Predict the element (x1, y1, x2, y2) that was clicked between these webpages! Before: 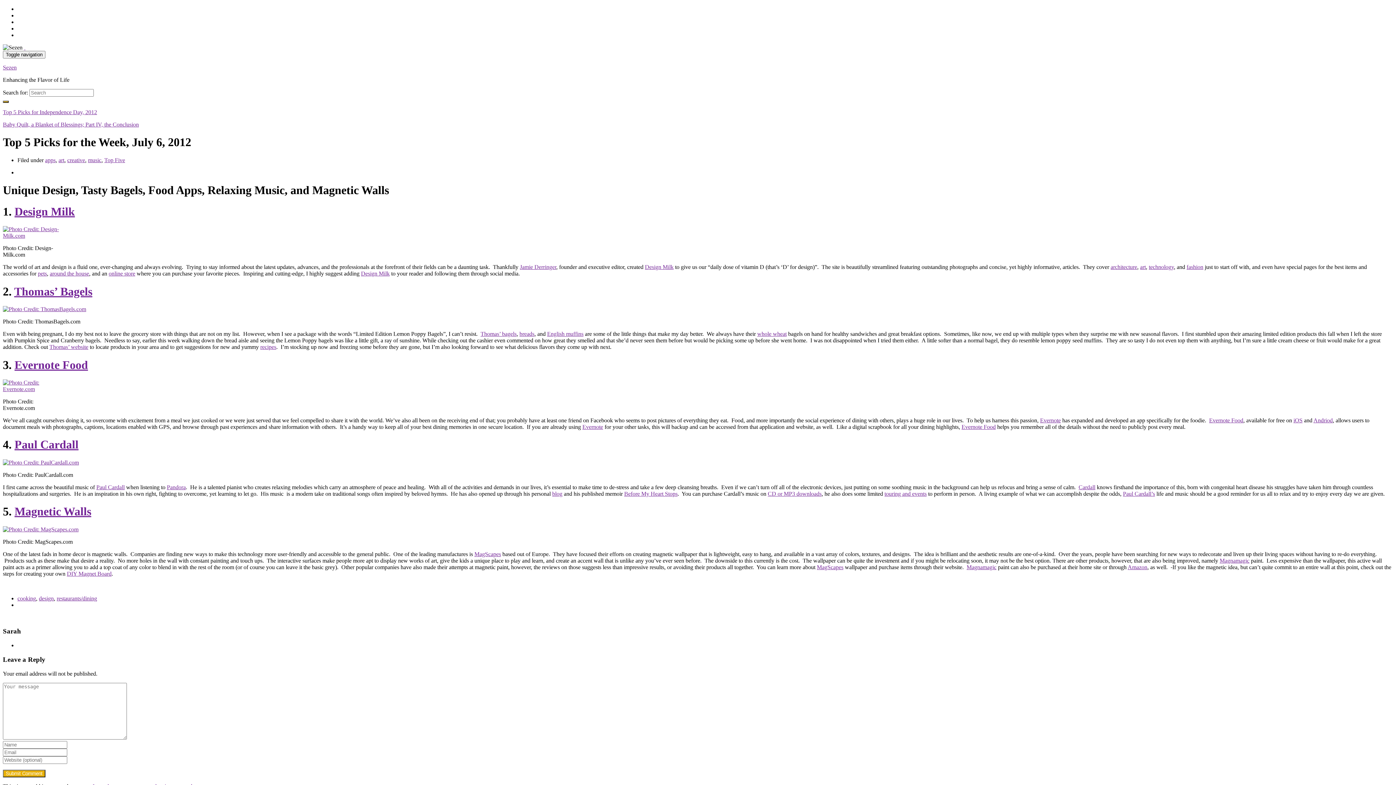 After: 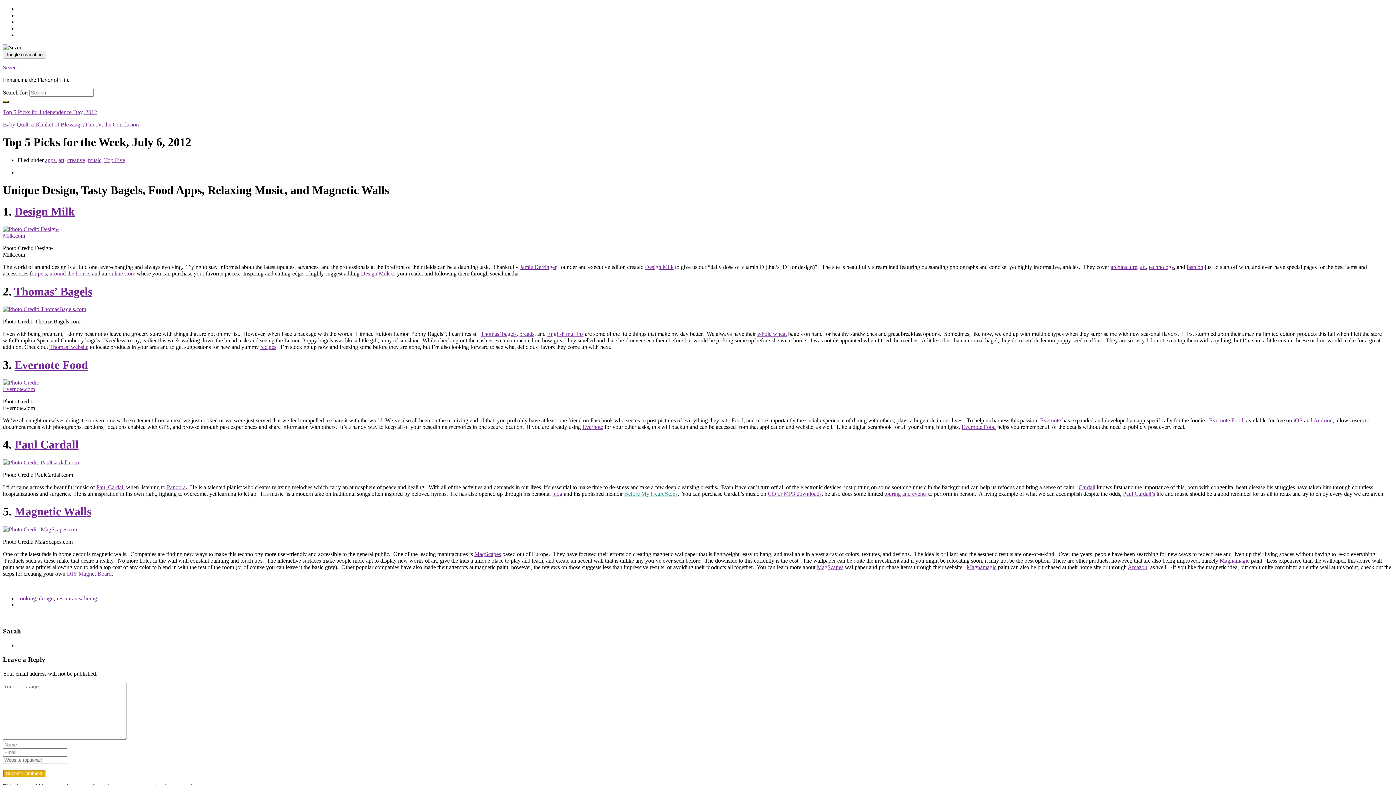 Action: label: Before My Heart Stops bbox: (624, 490, 677, 497)